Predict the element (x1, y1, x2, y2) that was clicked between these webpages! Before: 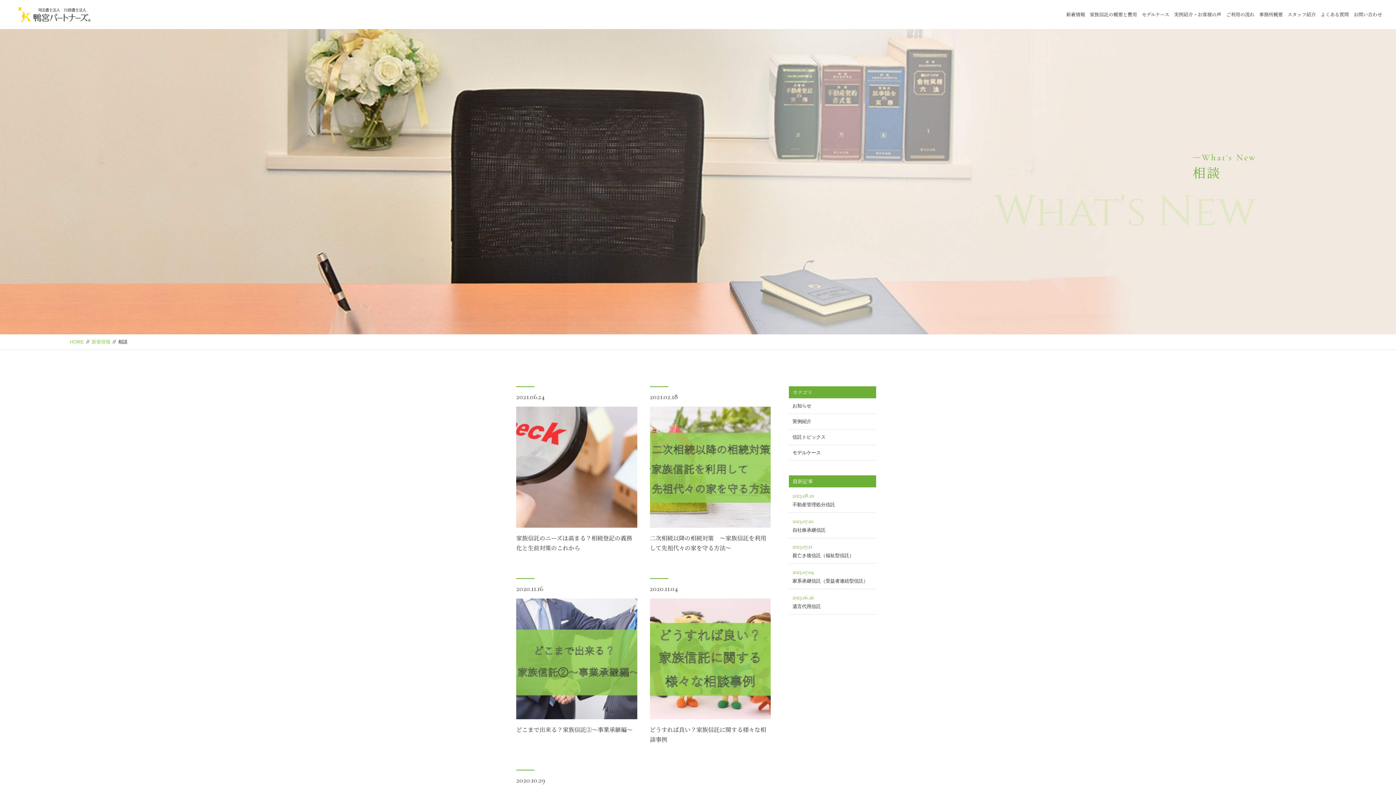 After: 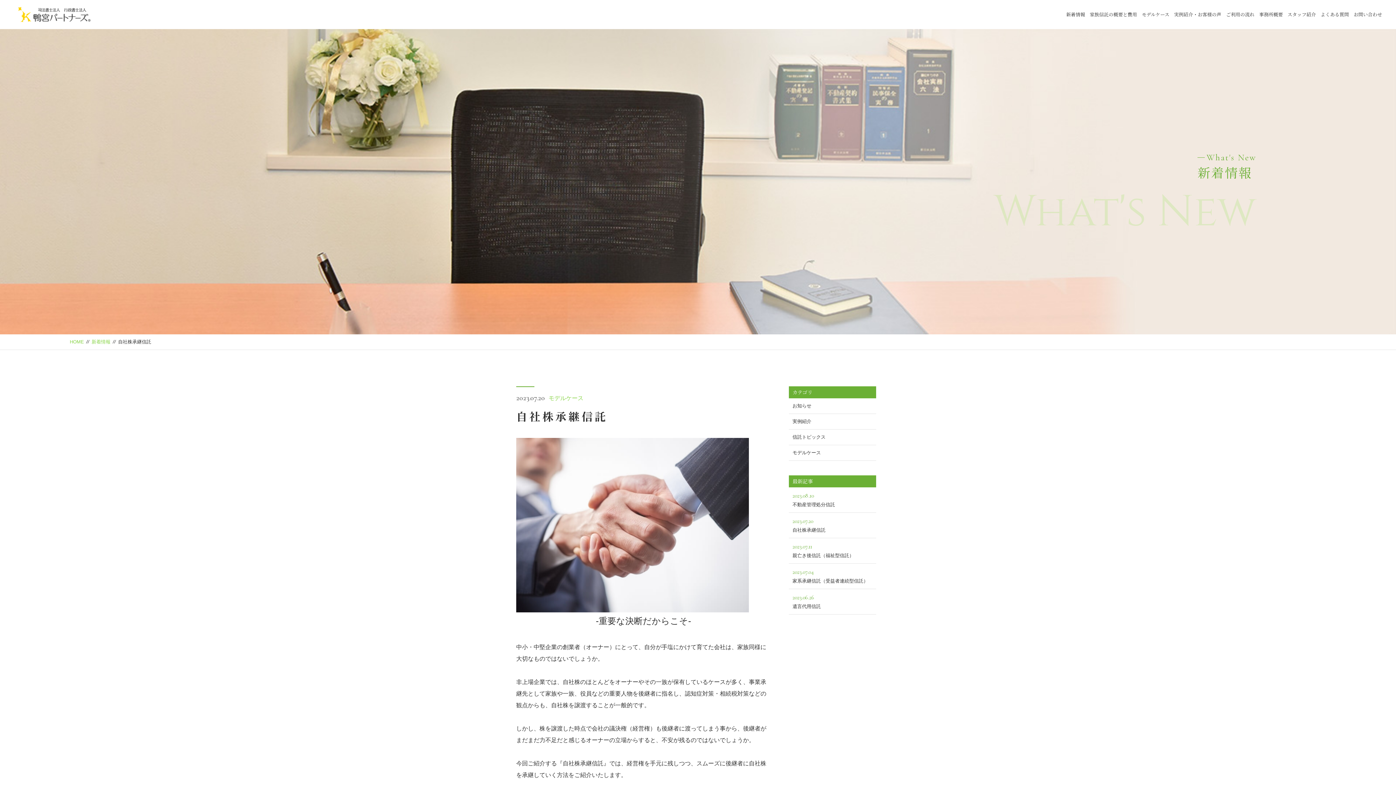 Action: bbox: (789, 513, 876, 538) label: 2023.07.20
自社株承継信託